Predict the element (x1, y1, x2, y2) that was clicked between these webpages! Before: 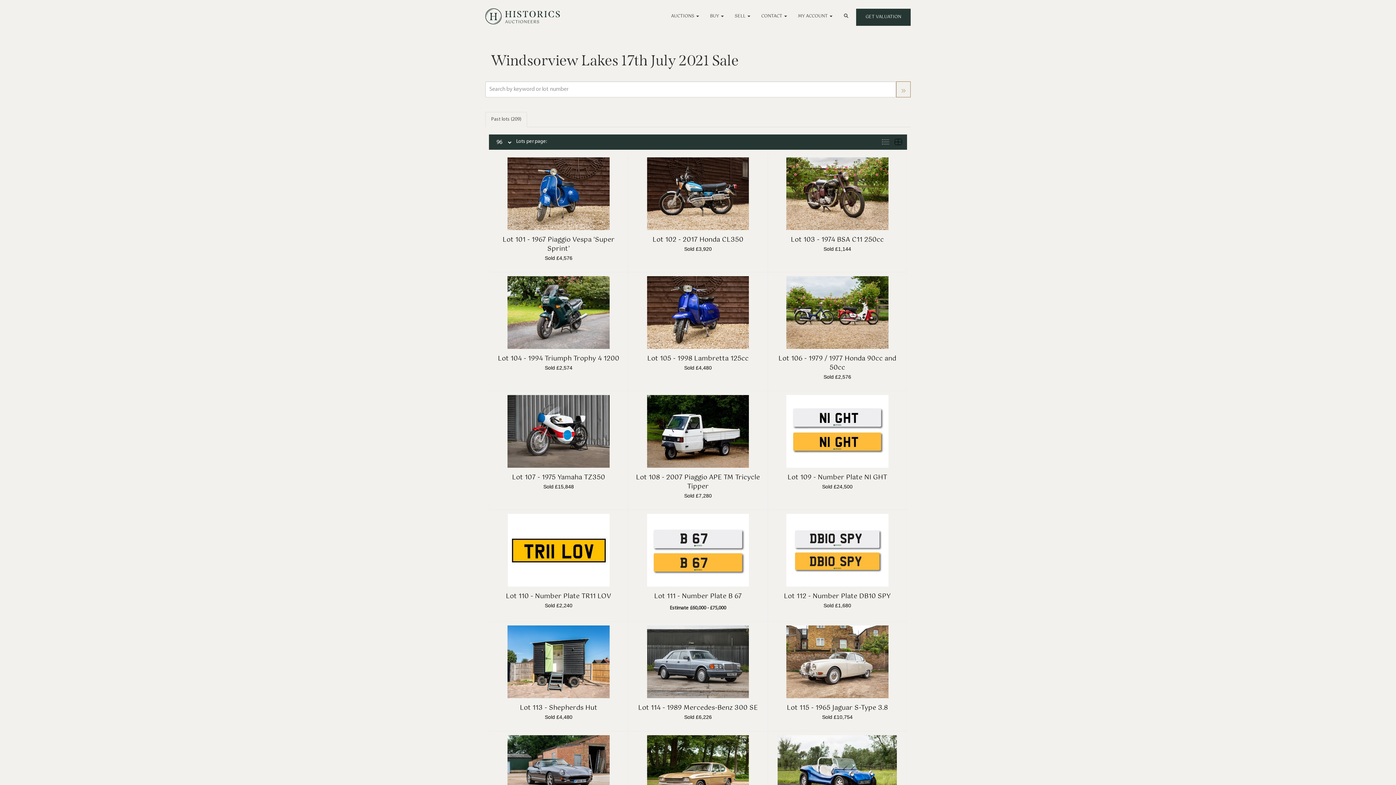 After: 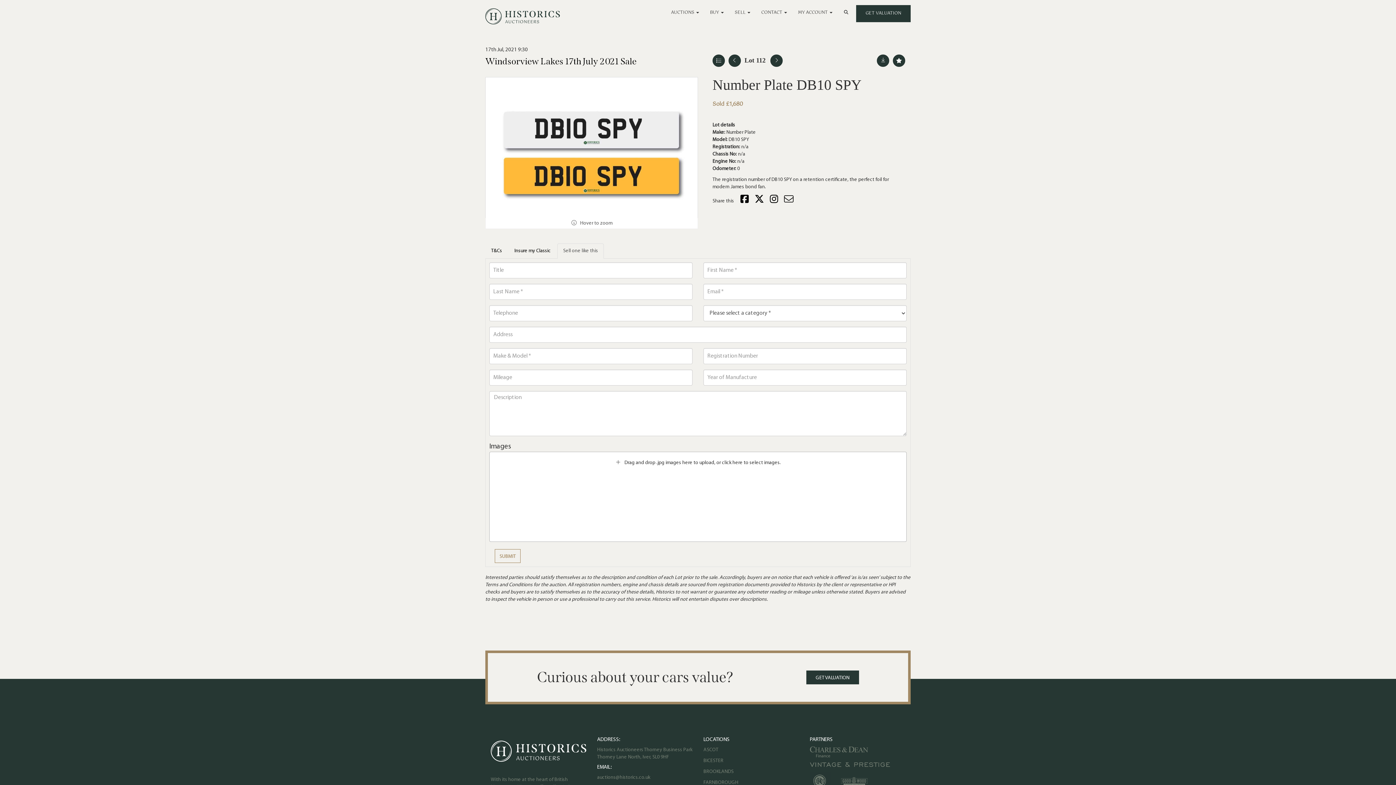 Action: label: Lot 112 - Number Plate DB10 SPYSold £1,680 bbox: (784, 594, 891, 609)